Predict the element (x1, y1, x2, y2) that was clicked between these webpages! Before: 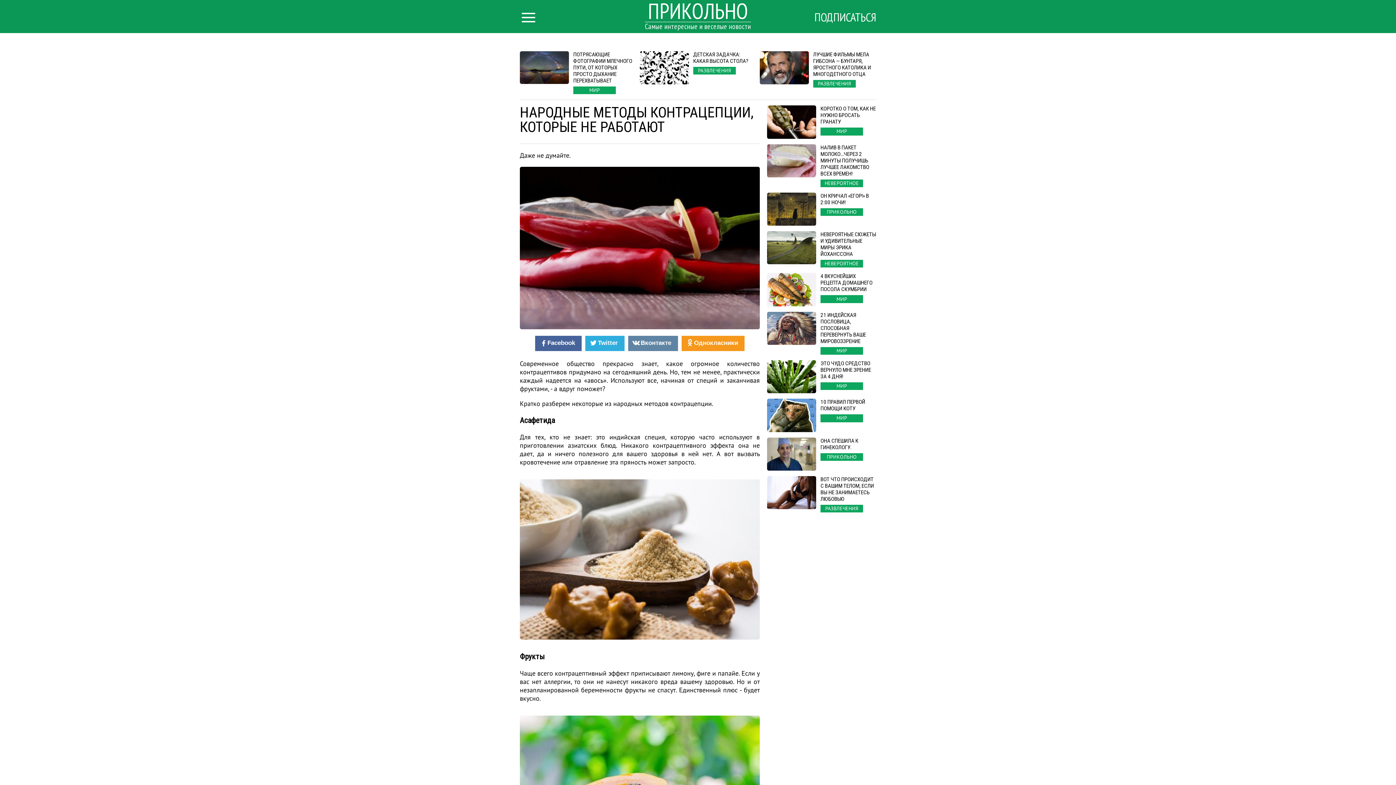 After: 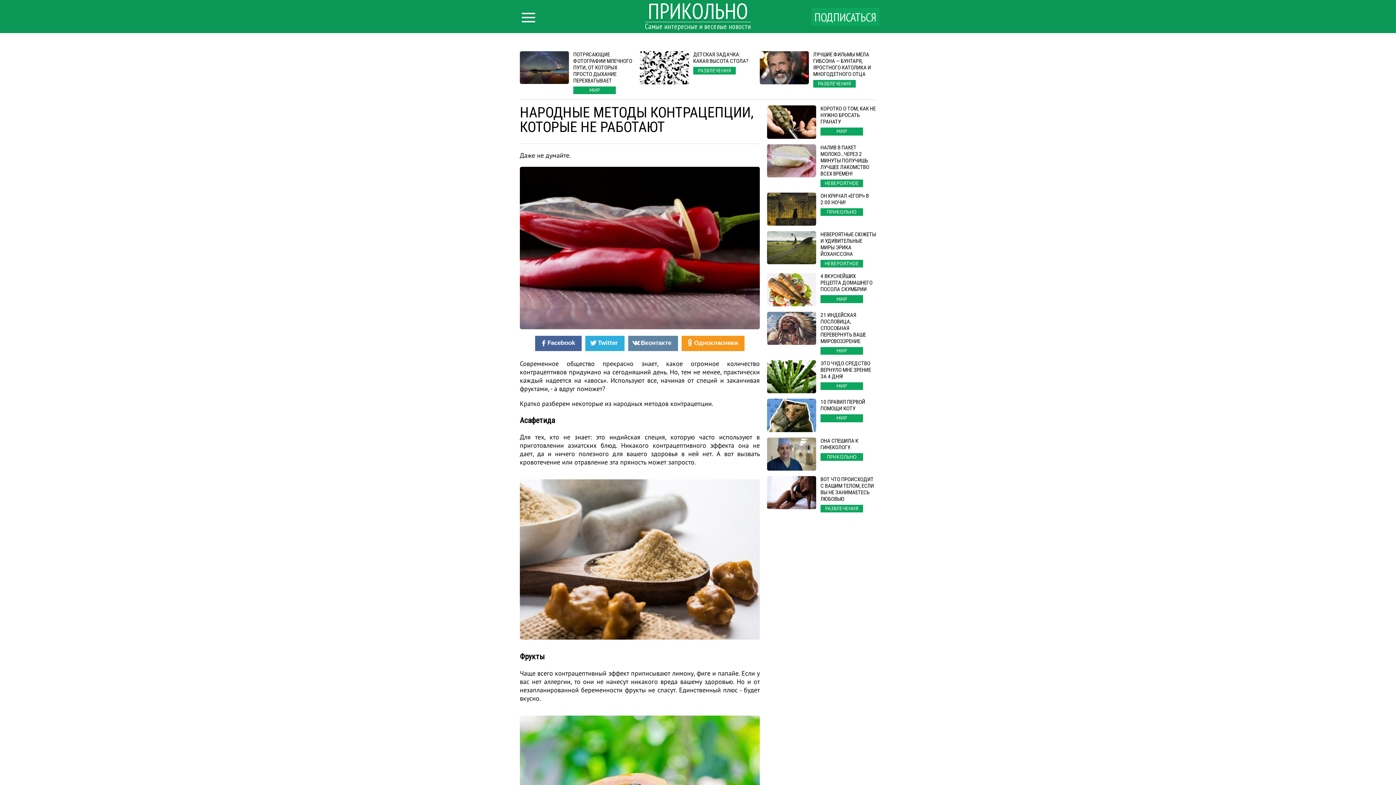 Action: label: ПОДПИСАТЬСЯ bbox: (811, 7, 880, 26)